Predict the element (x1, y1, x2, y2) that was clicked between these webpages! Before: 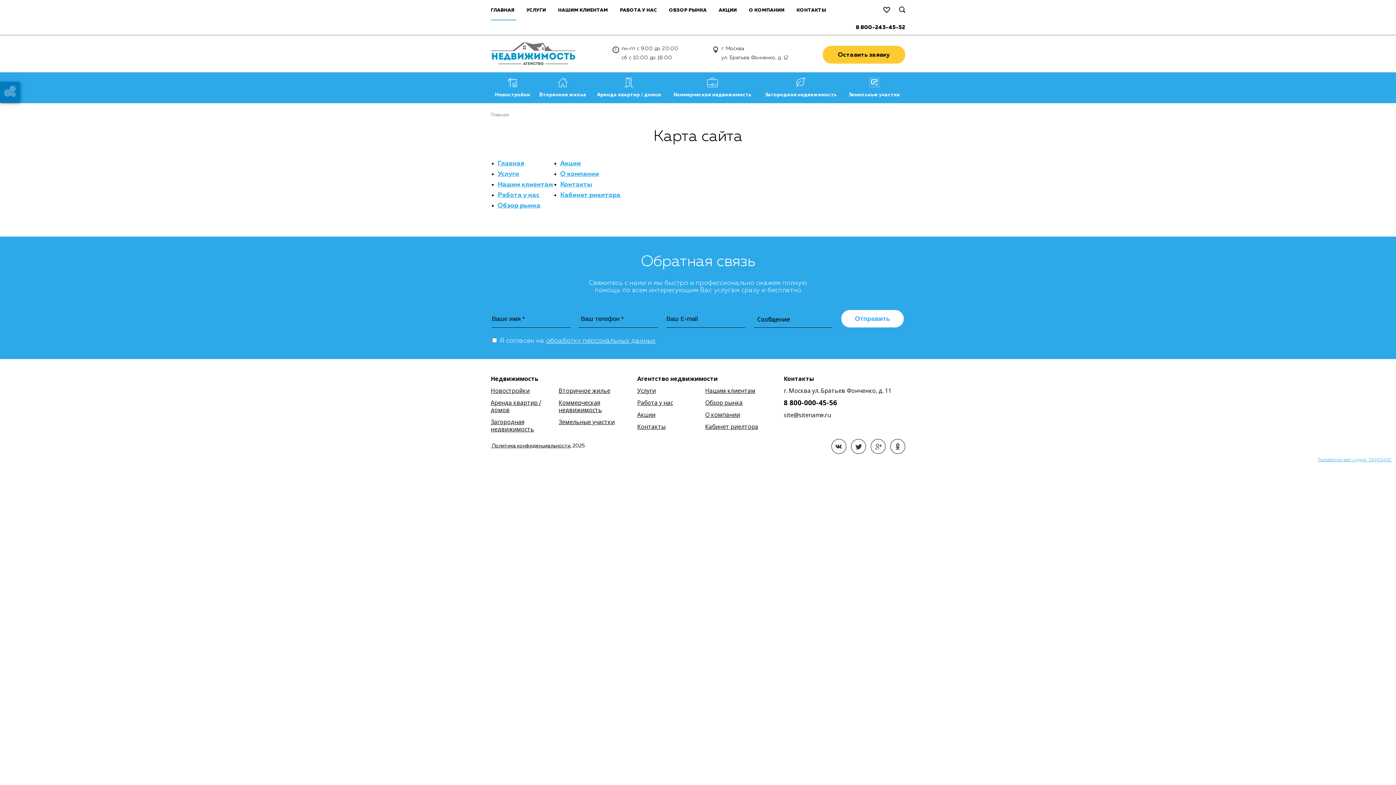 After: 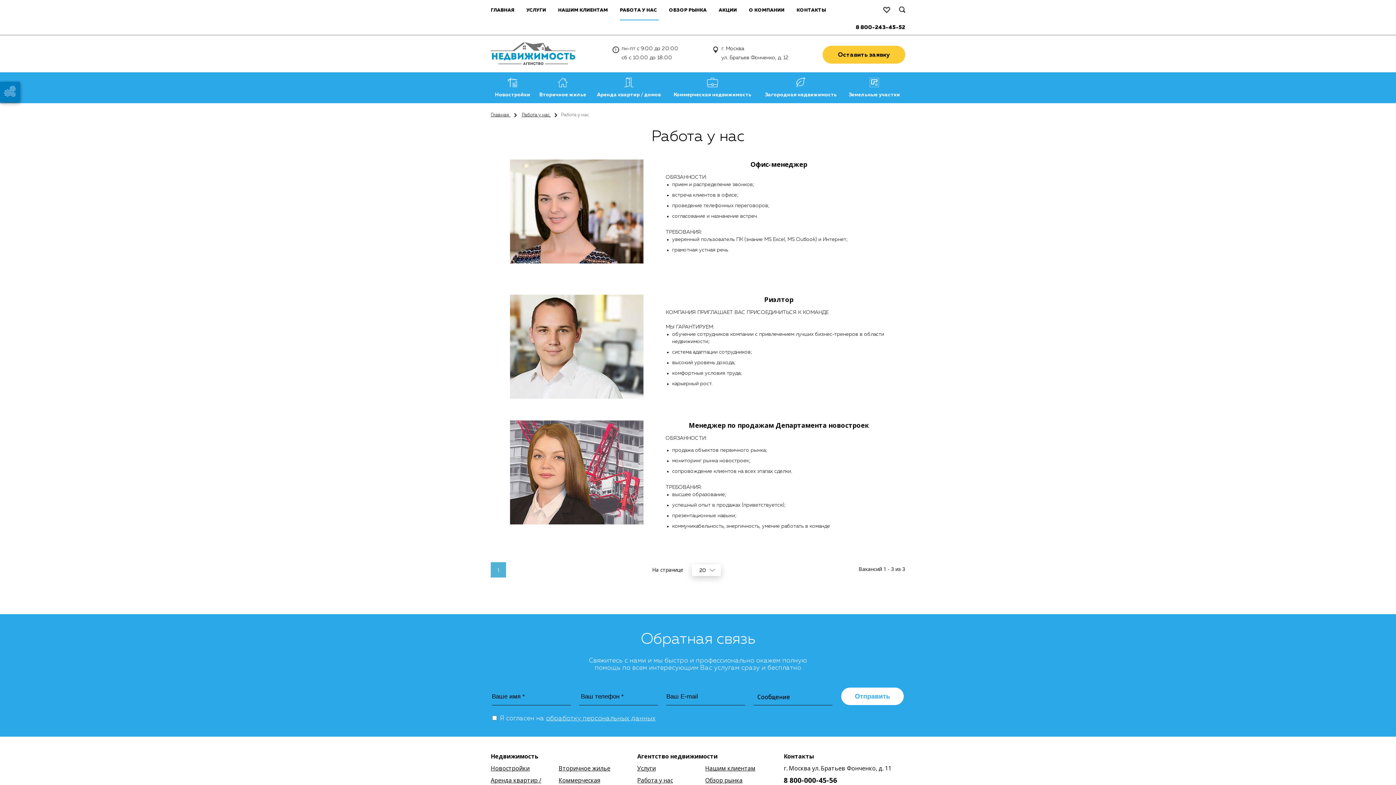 Action: label: РАБОТА У НАС bbox: (620, 0, 658, 20)